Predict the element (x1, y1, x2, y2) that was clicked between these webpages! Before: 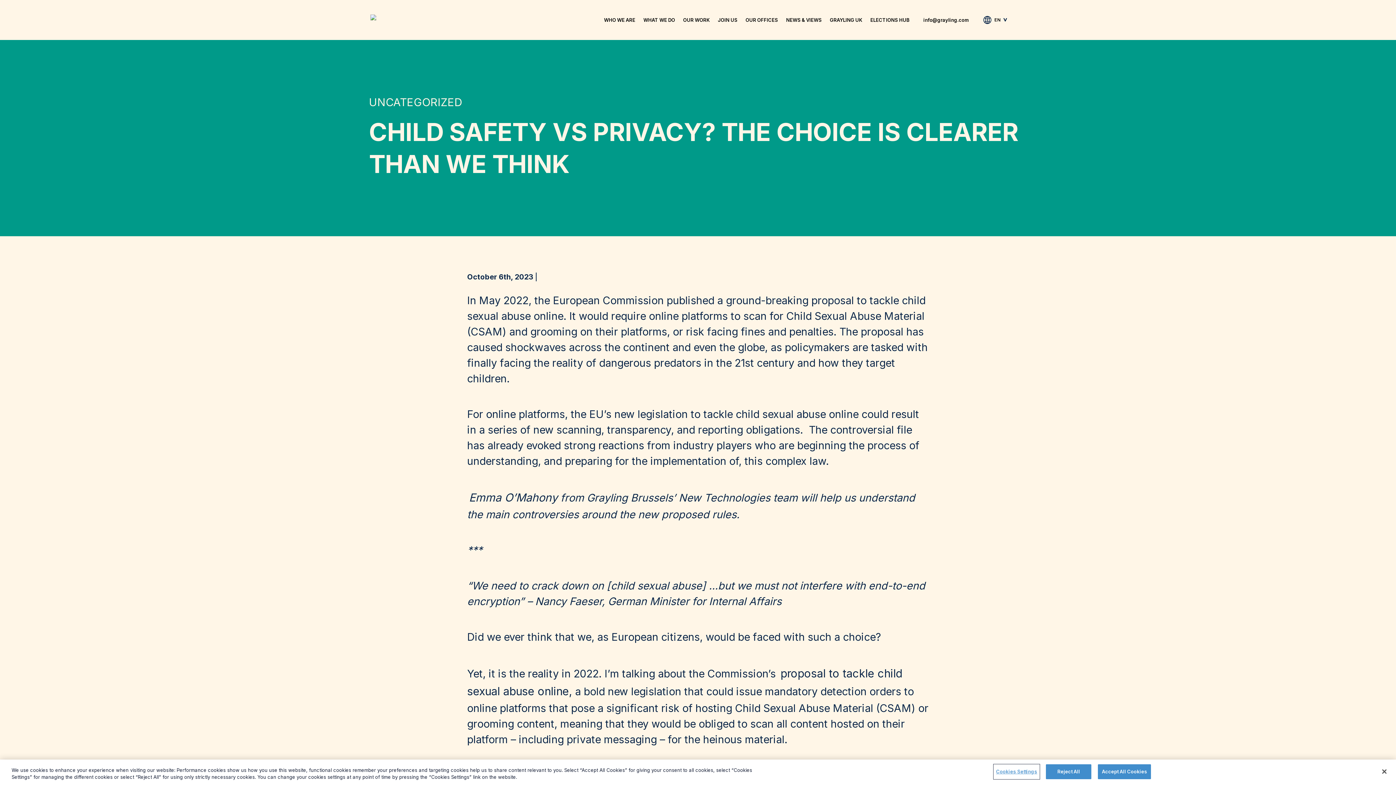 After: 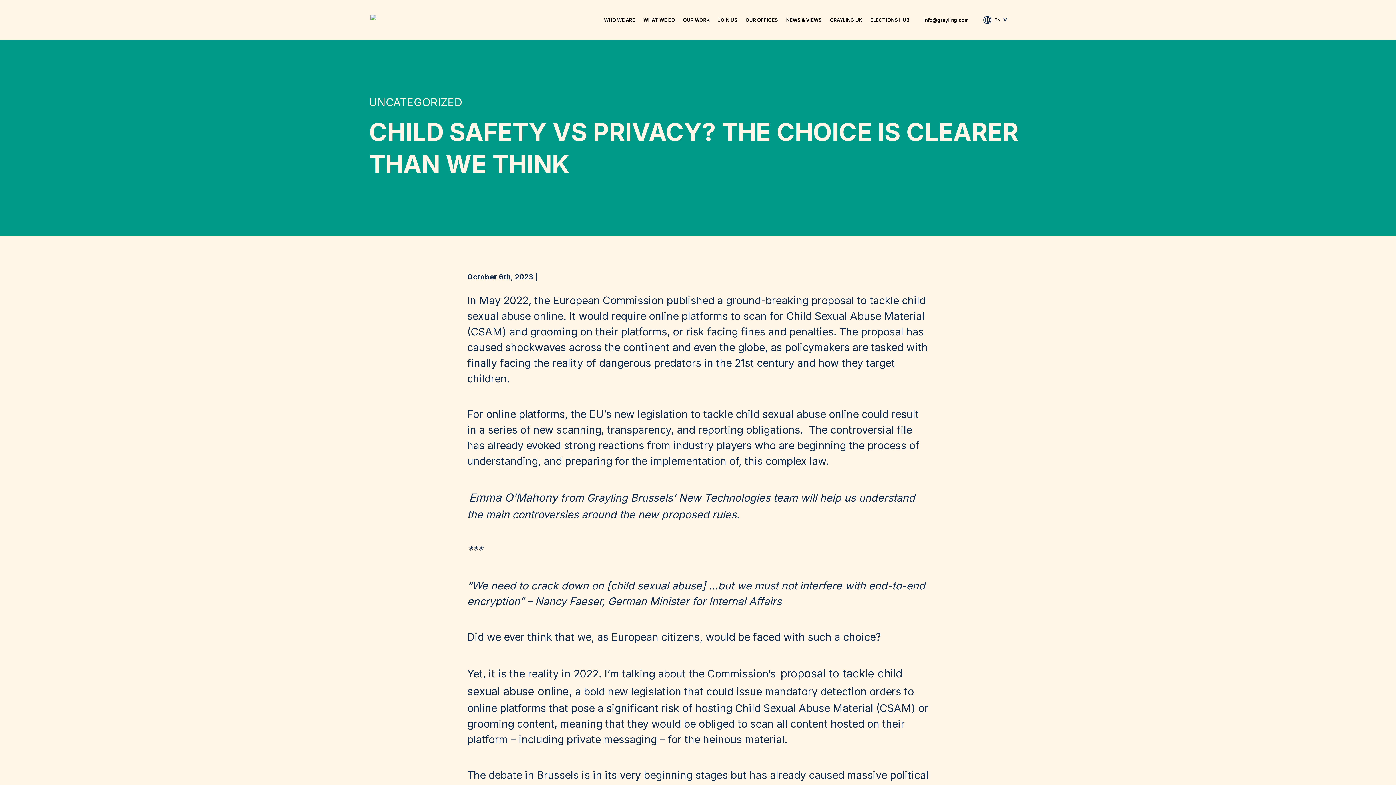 Action: bbox: (1046, 764, 1091, 779) label: Reject All